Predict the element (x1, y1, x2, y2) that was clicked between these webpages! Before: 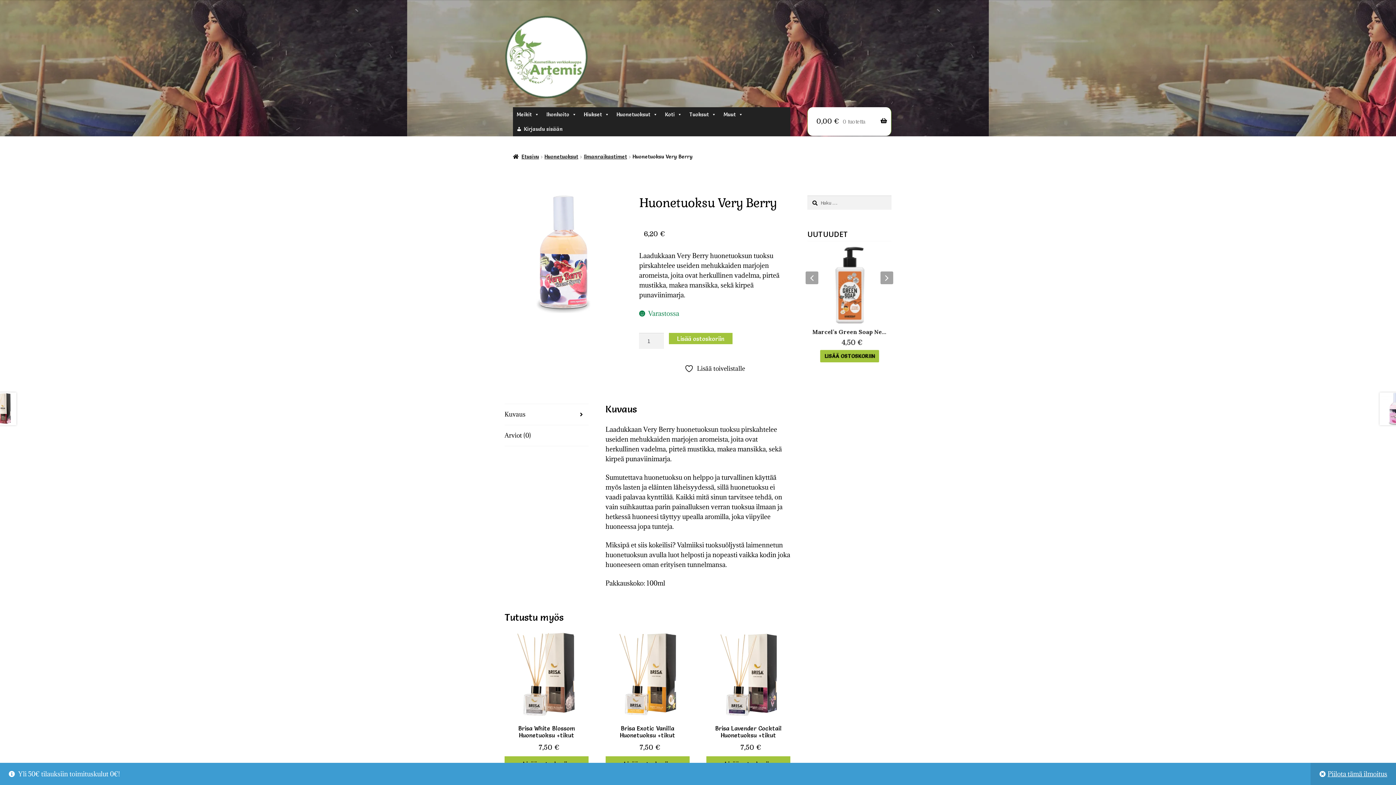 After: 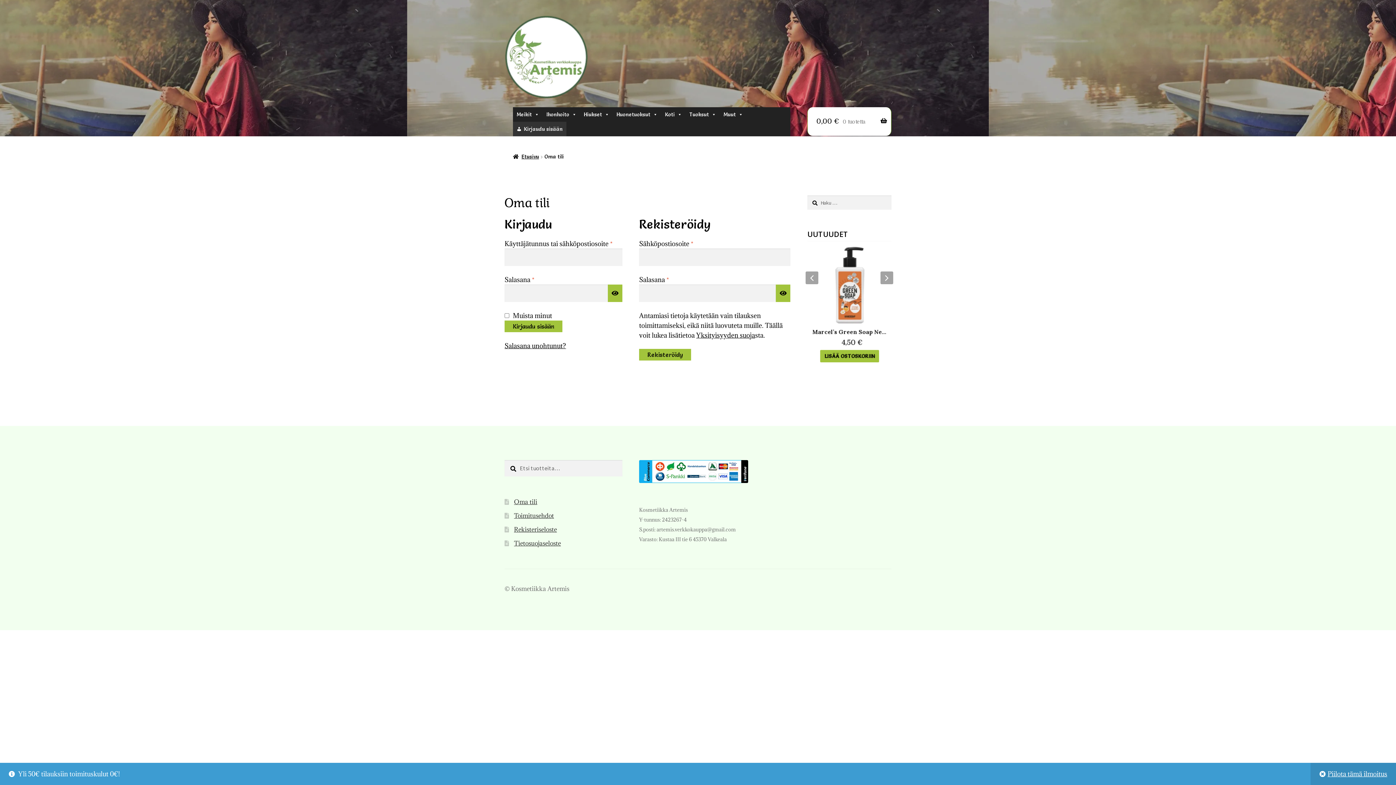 Action: label: Kirjaudu sisään bbox: (513, 121, 566, 136)